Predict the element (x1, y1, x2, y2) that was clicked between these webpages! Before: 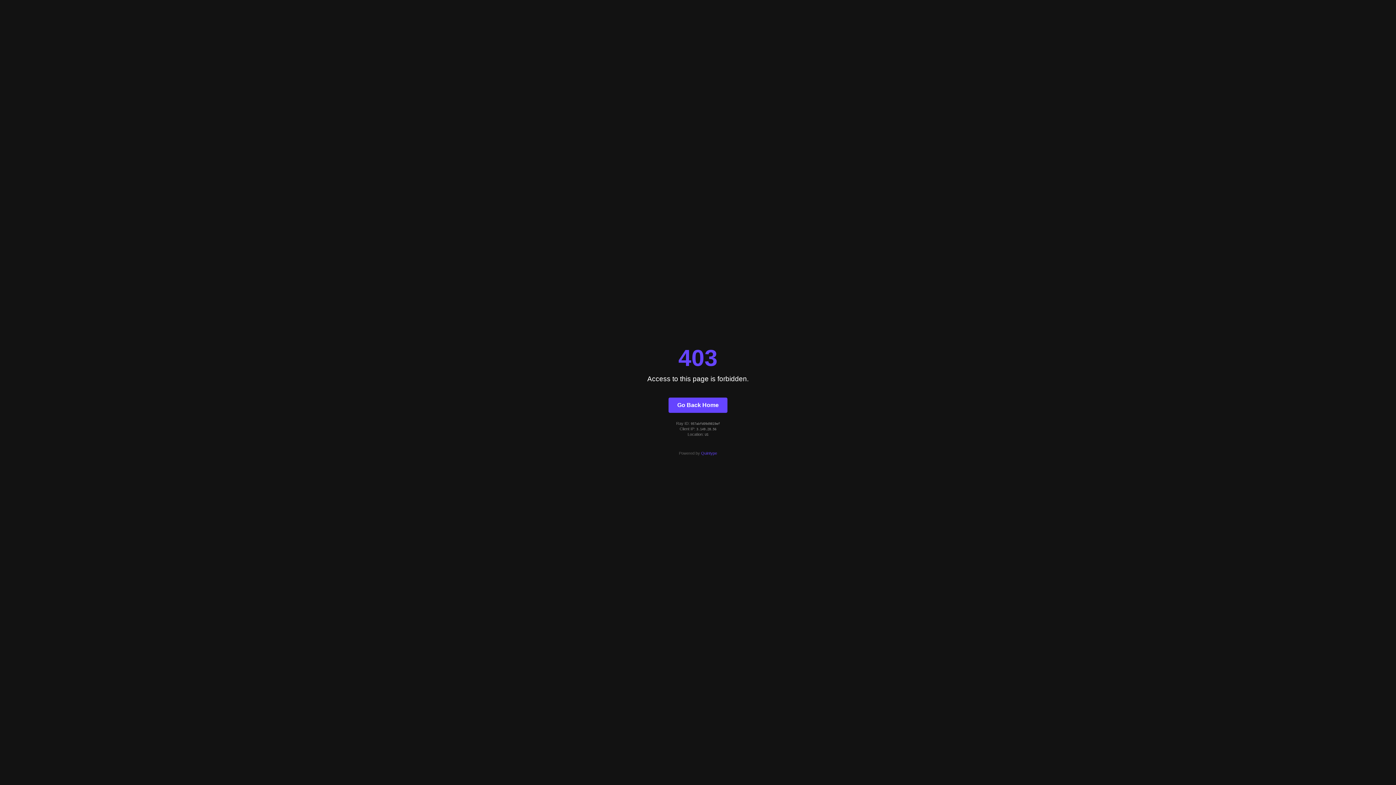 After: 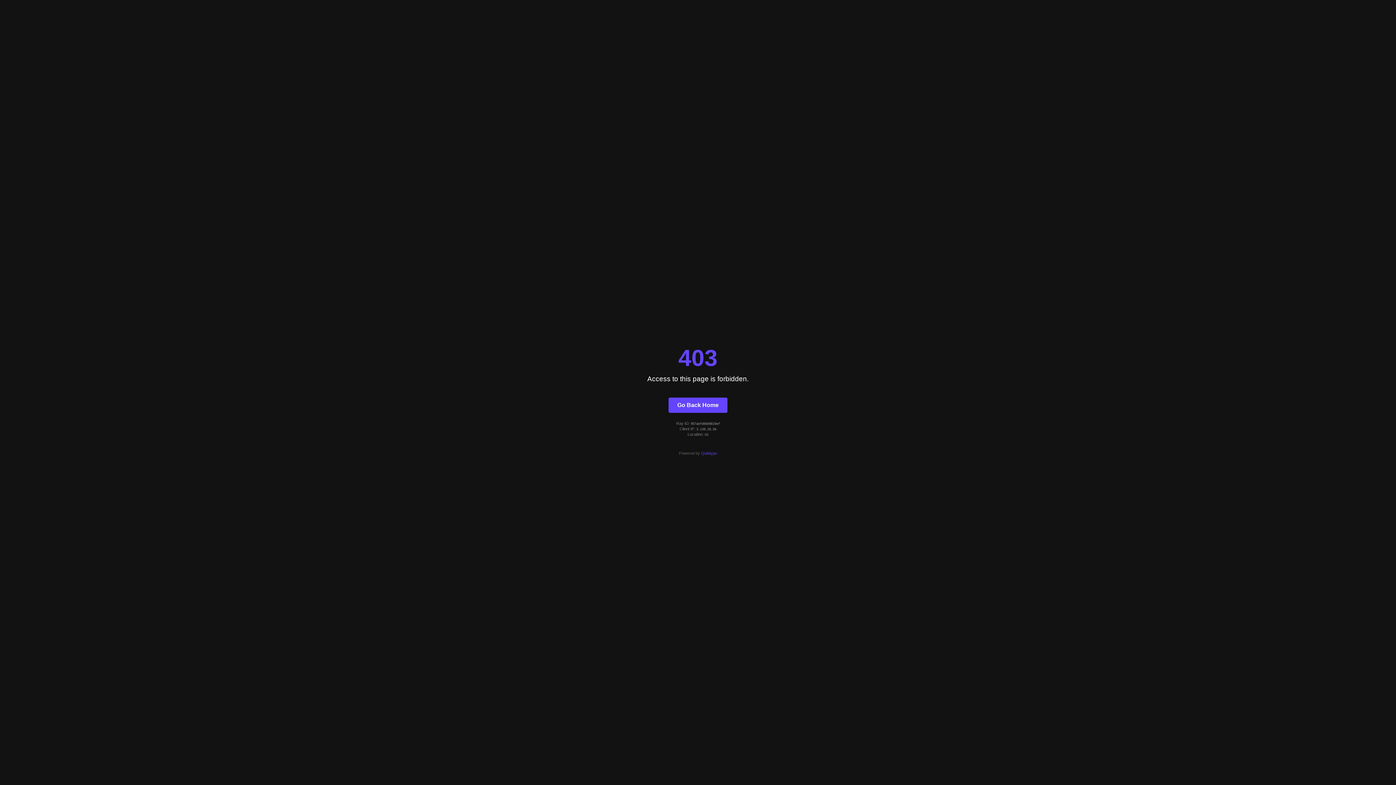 Action: label: Quintype bbox: (701, 451, 717, 455)